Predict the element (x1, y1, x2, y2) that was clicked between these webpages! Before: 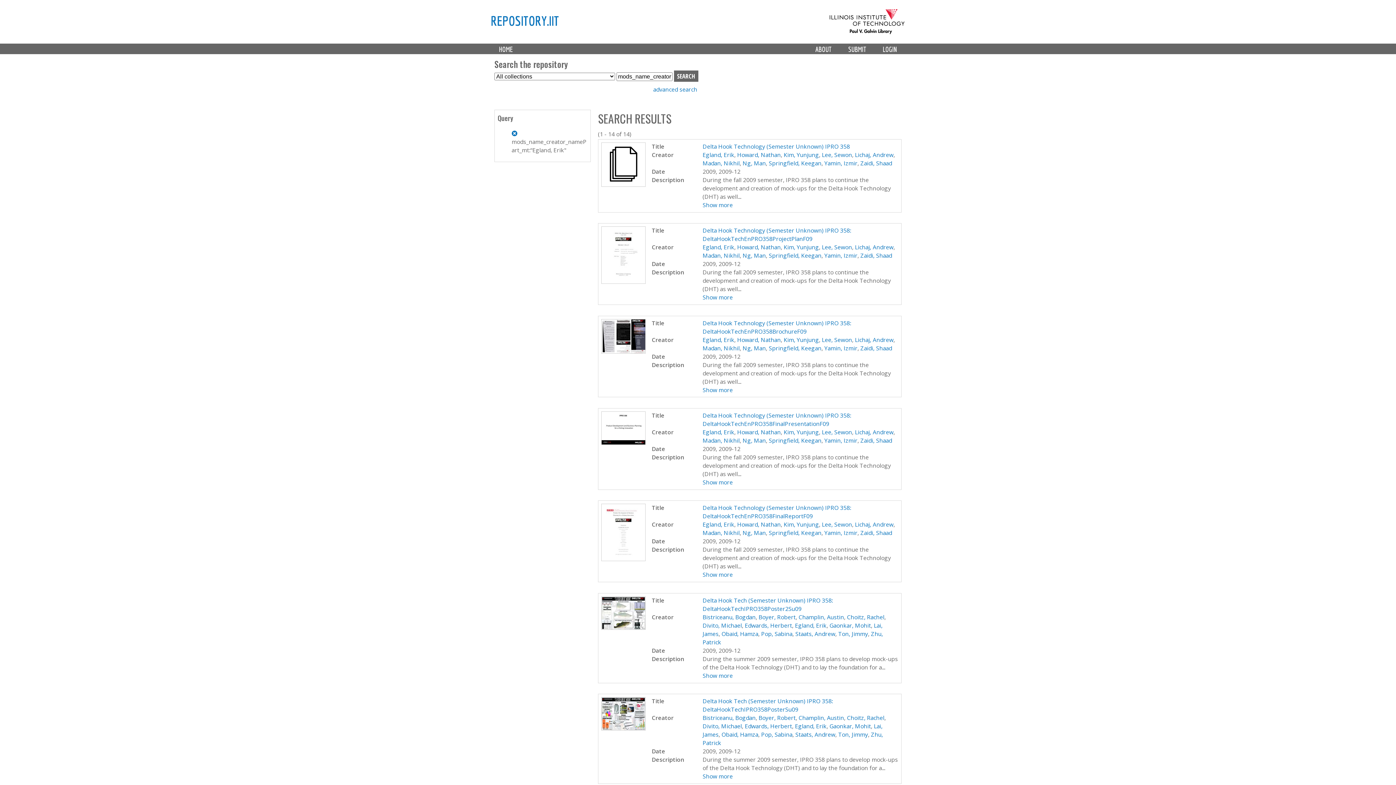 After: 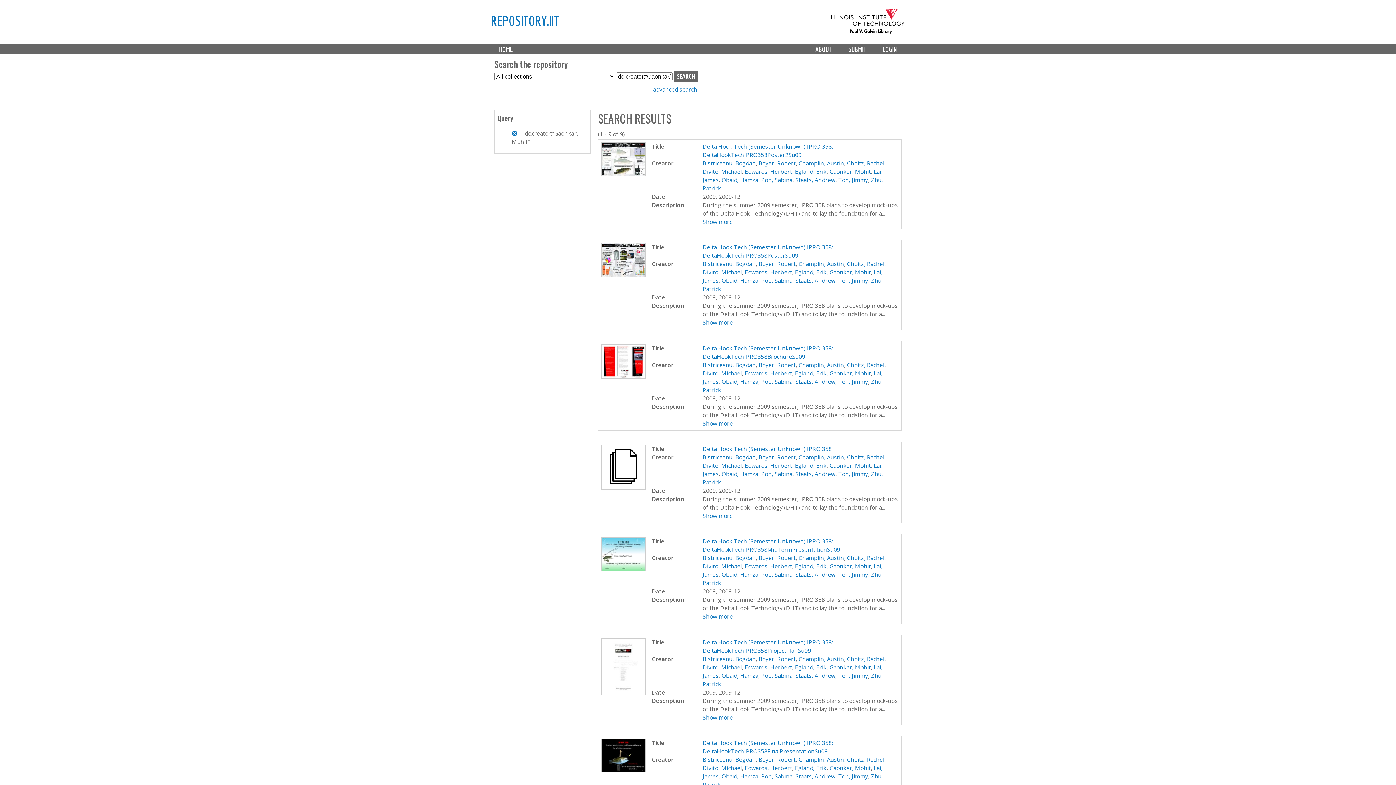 Action: bbox: (829, 621, 871, 629) label: Gaonkar, Mohit